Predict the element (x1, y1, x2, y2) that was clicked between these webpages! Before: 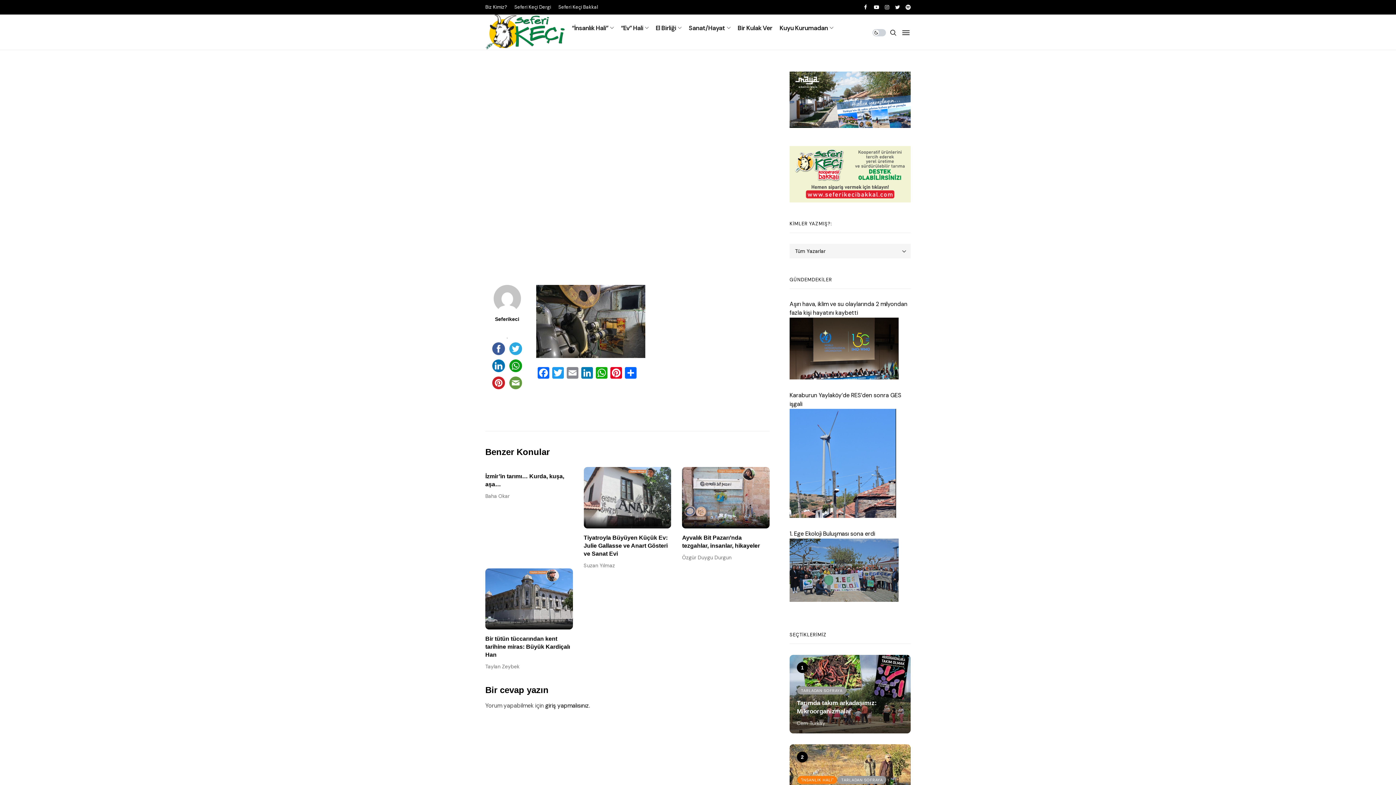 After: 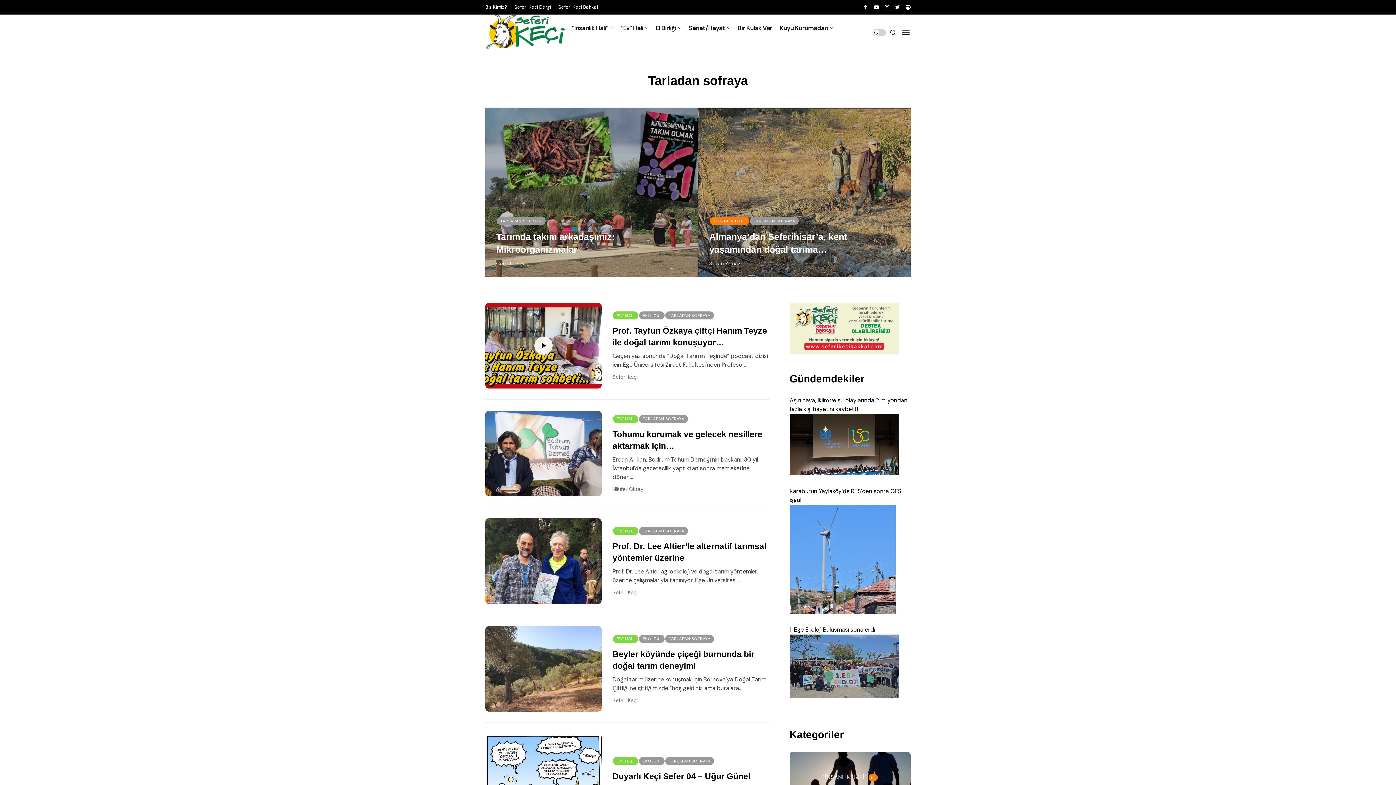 Action: bbox: (837, 776, 886, 784) label: TARLADAN SOFRAYA